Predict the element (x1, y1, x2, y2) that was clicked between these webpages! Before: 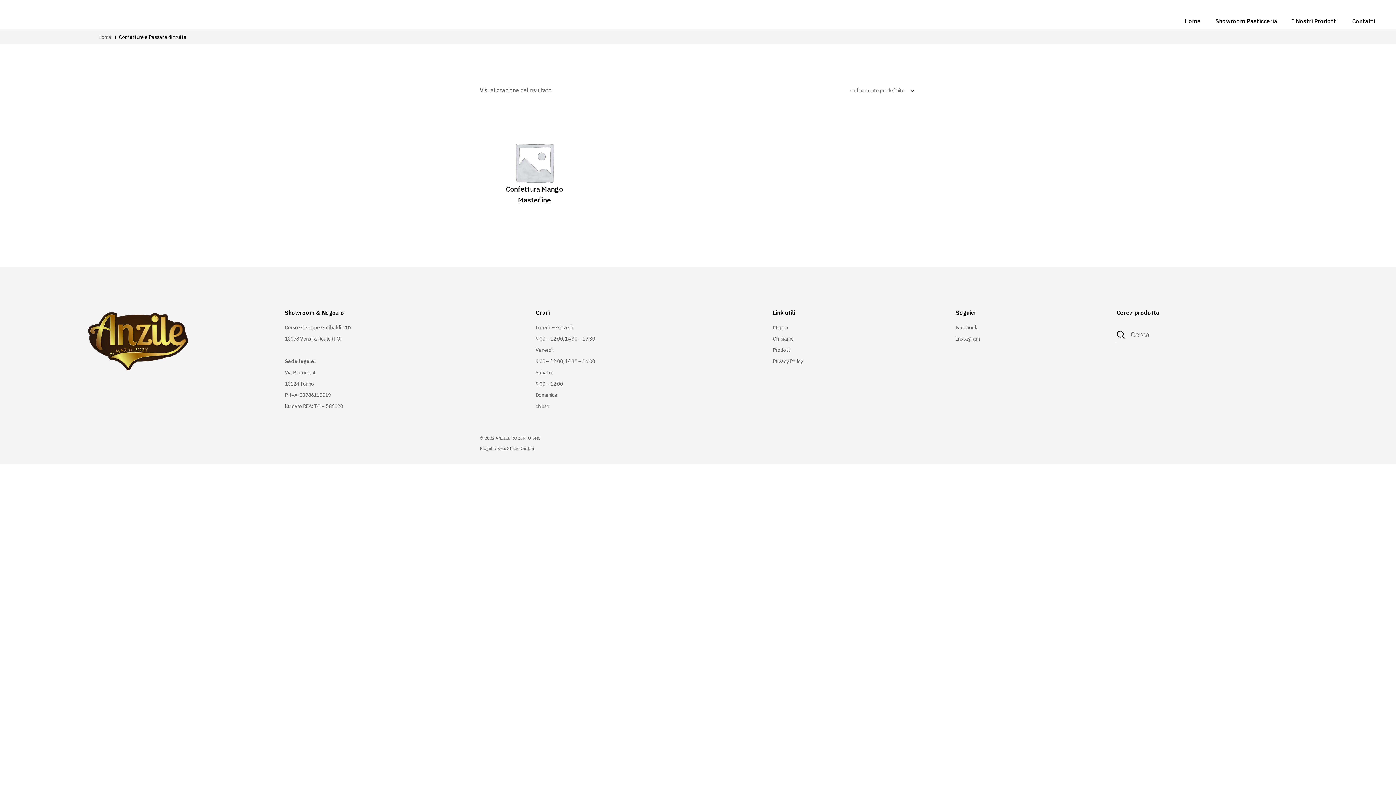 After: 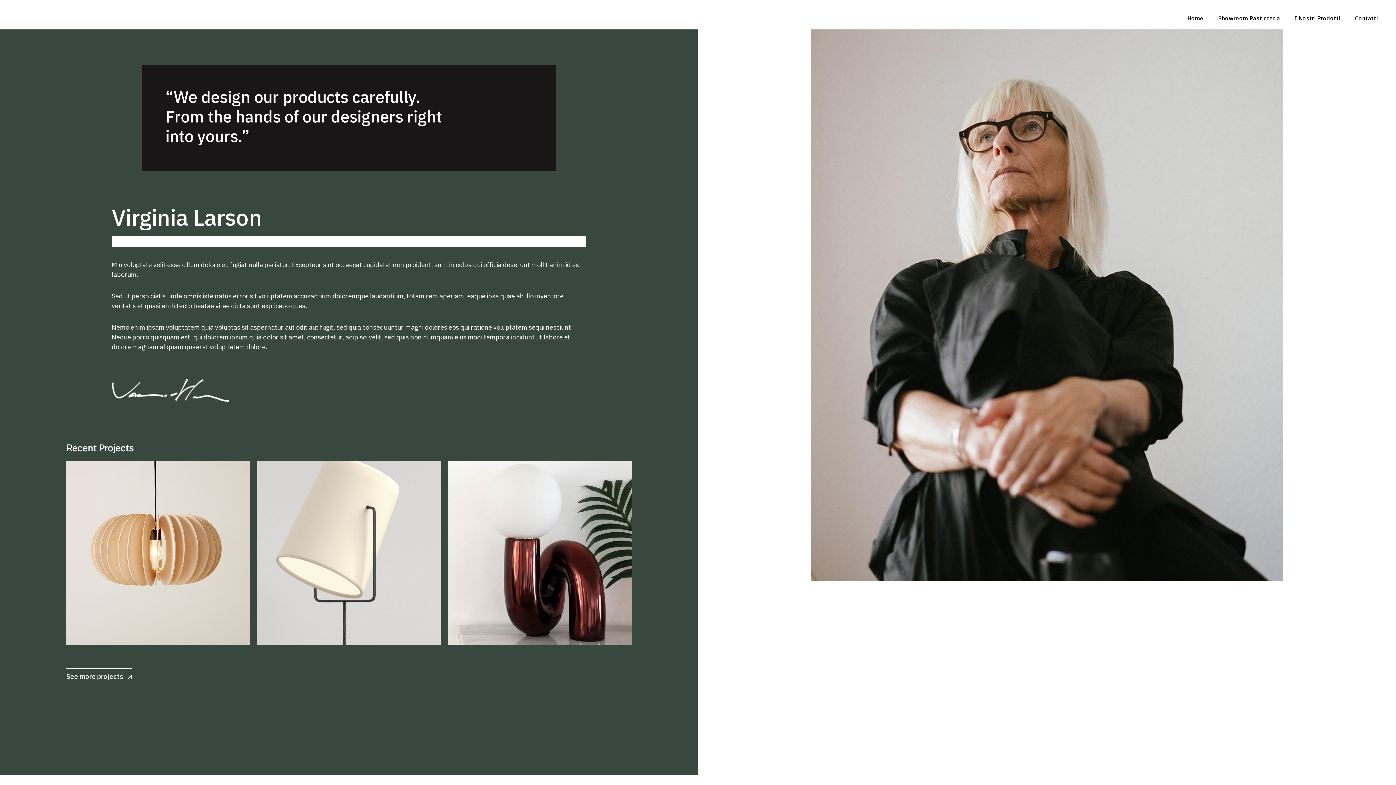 Action: bbox: (773, 335, 793, 342) label: Chi siamo